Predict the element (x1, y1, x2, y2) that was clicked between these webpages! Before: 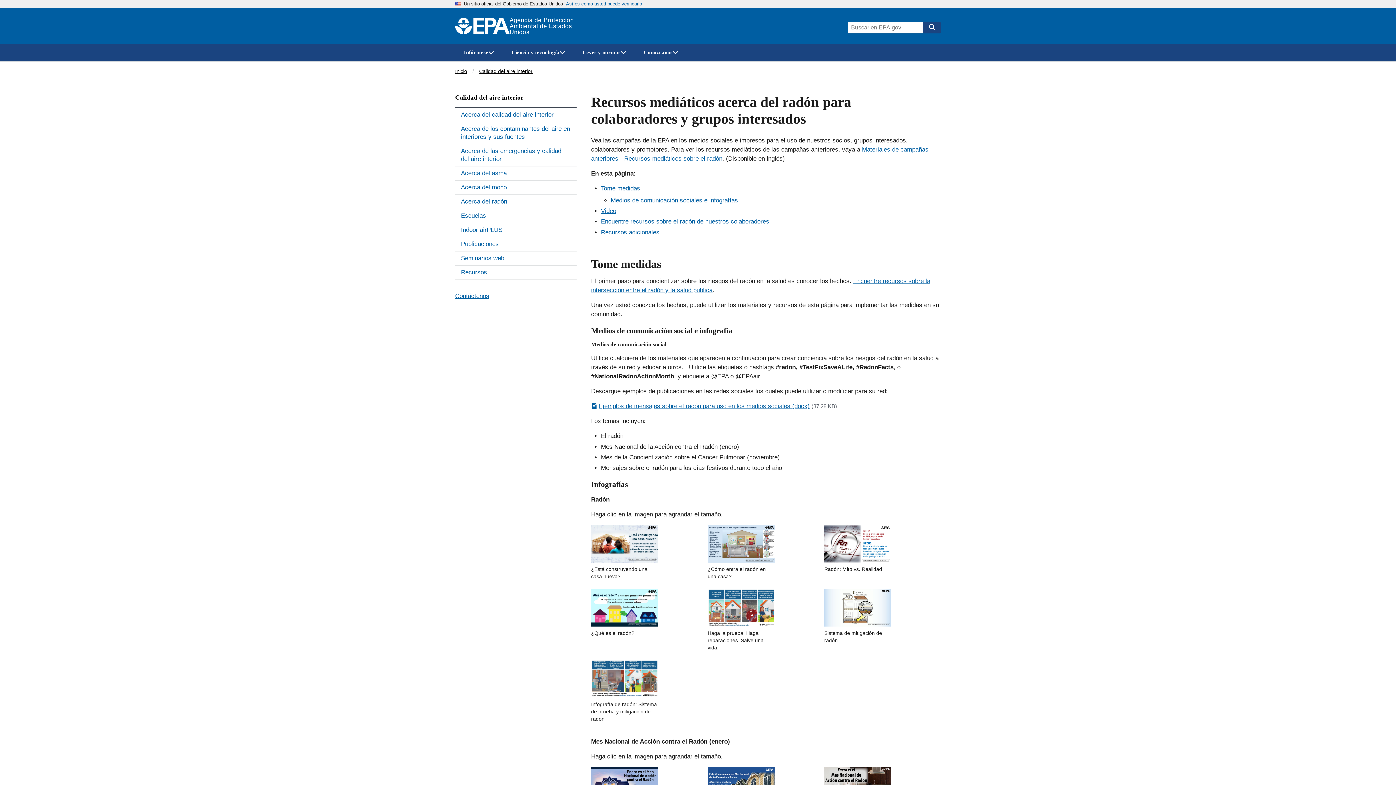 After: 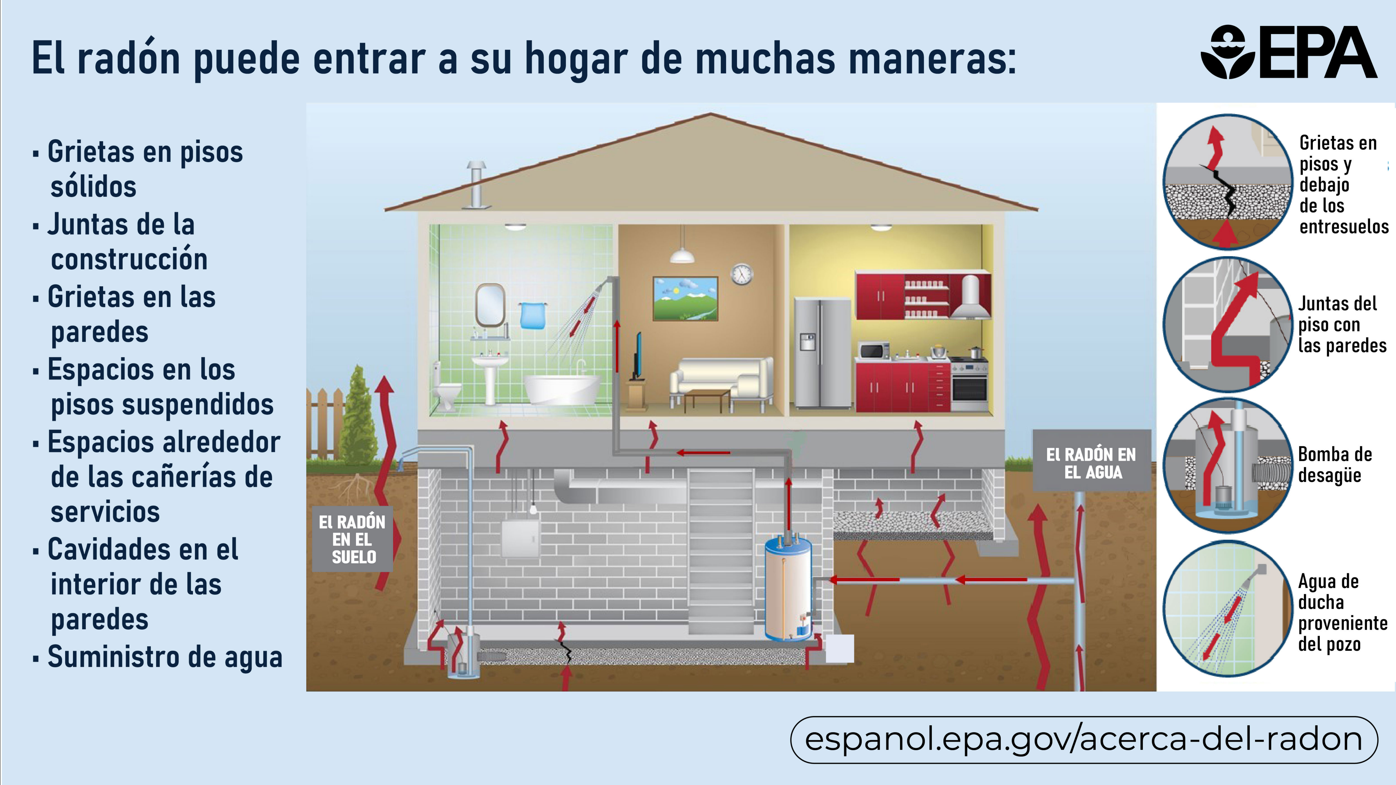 Action: bbox: (707, 540, 774, 547)